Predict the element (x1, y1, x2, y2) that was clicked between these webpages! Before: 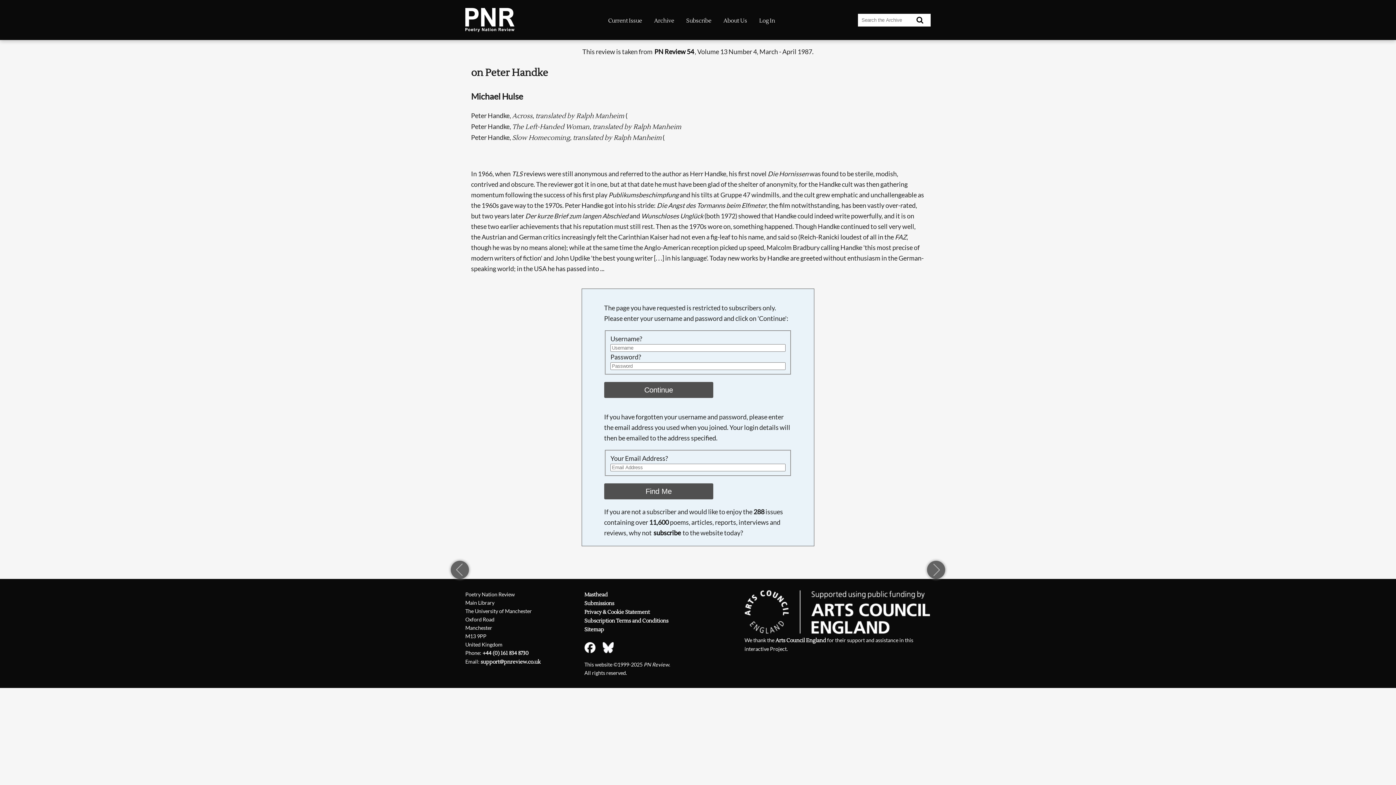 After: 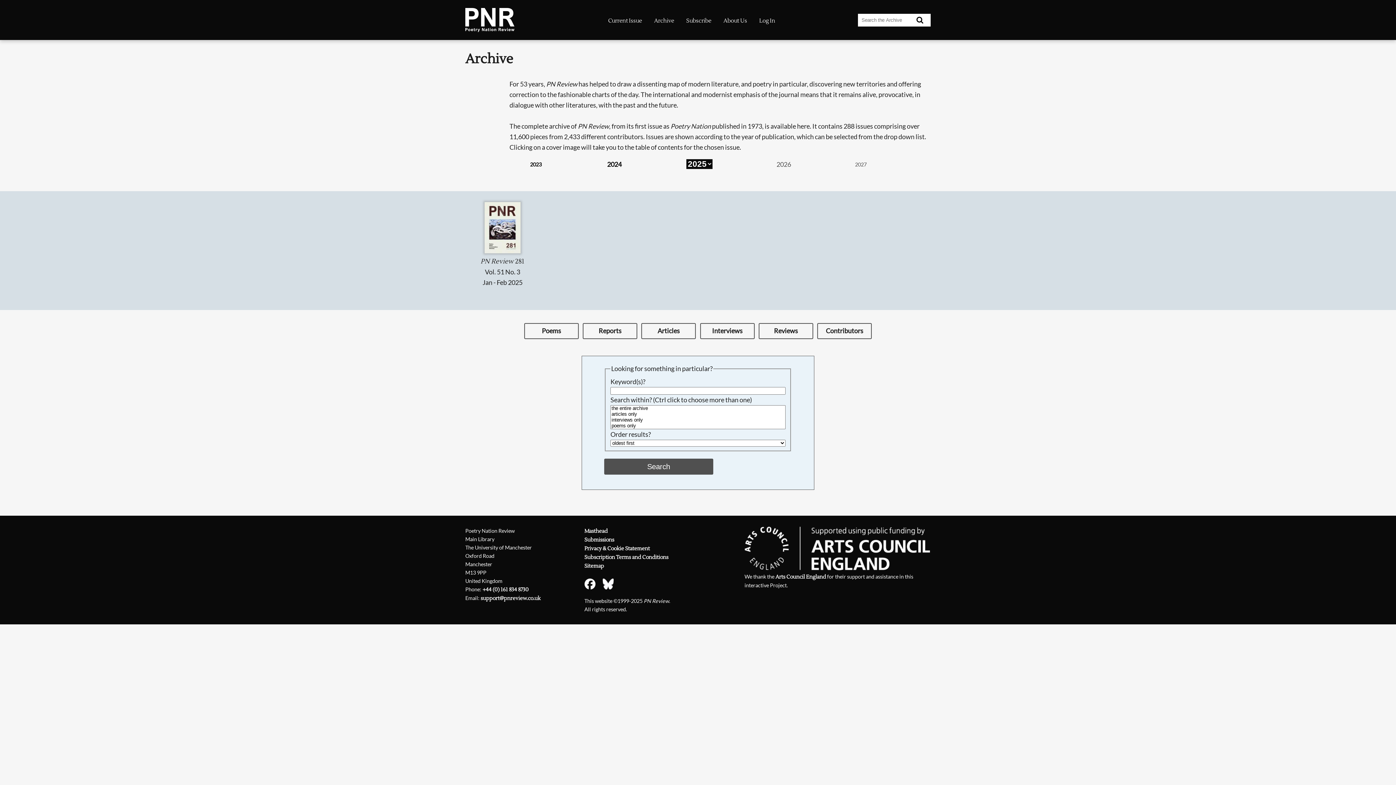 Action: label: Archive bbox: (654, 16, 674, 24)